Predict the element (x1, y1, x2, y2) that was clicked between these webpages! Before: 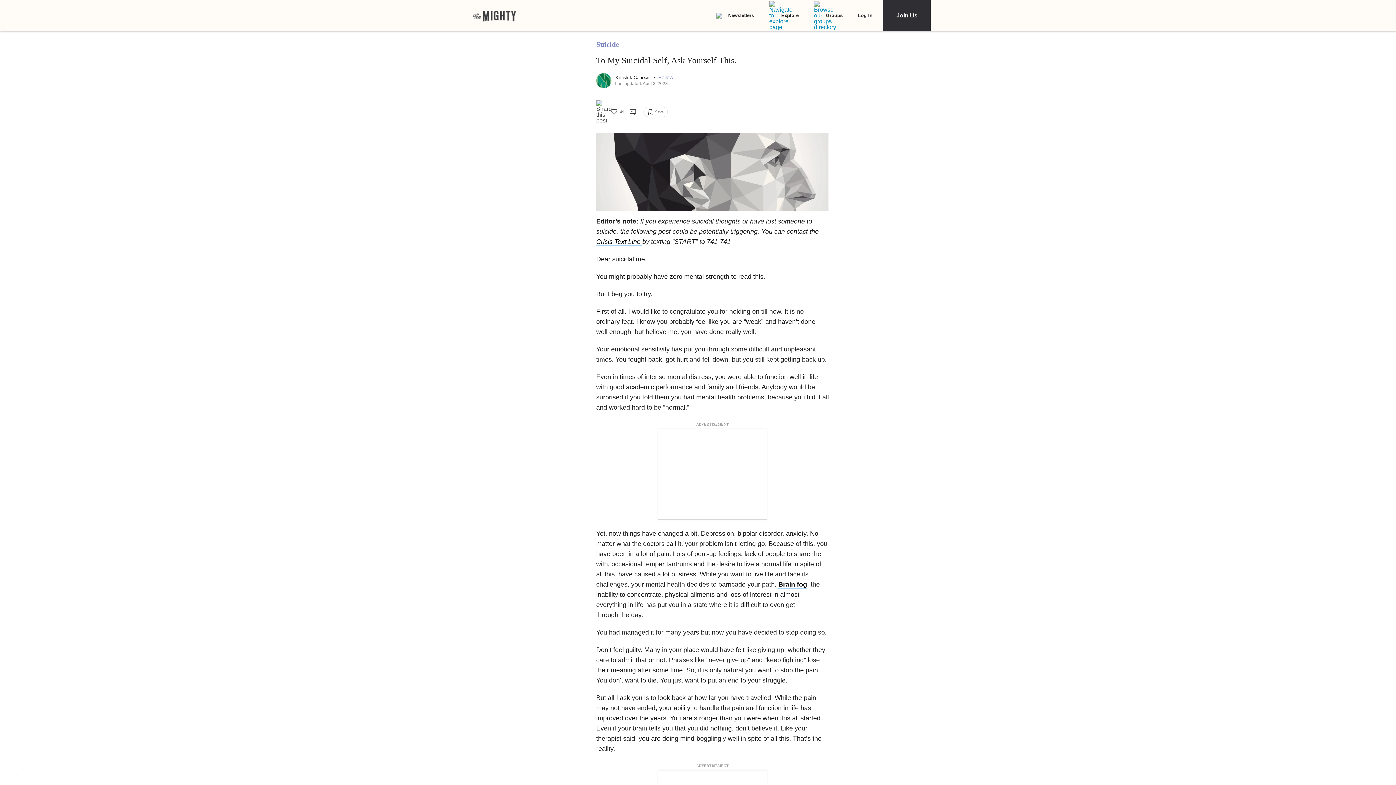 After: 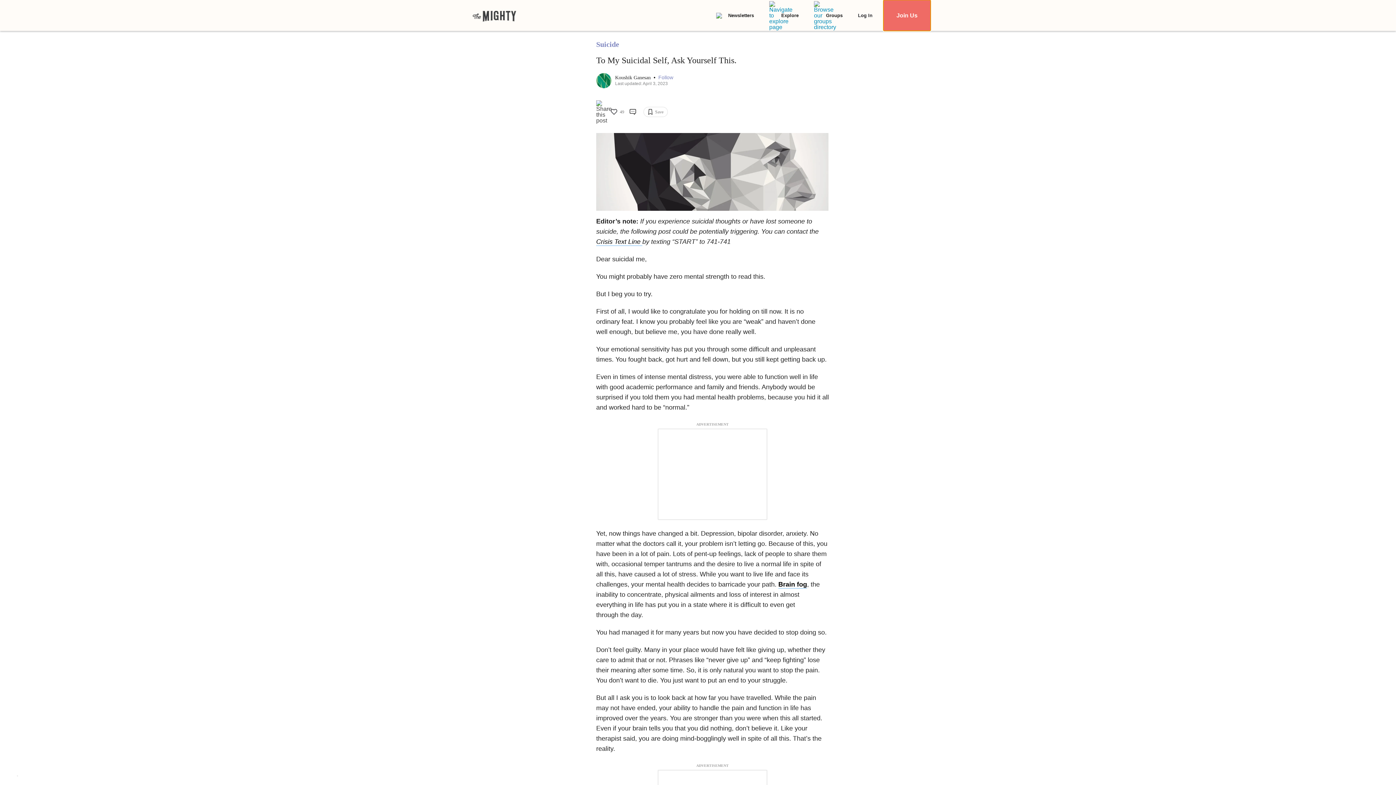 Action: label: Join Us bbox: (883, 0, 930, 30)